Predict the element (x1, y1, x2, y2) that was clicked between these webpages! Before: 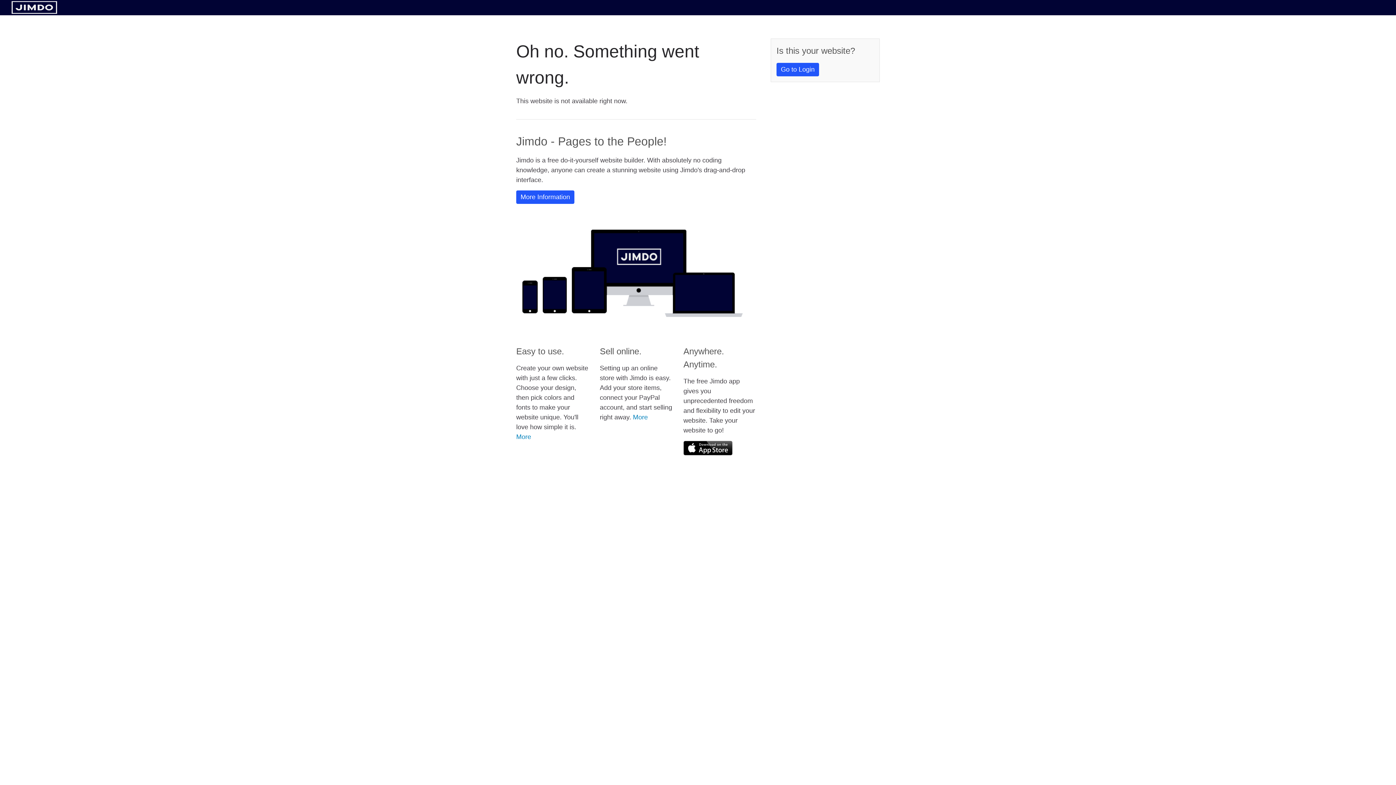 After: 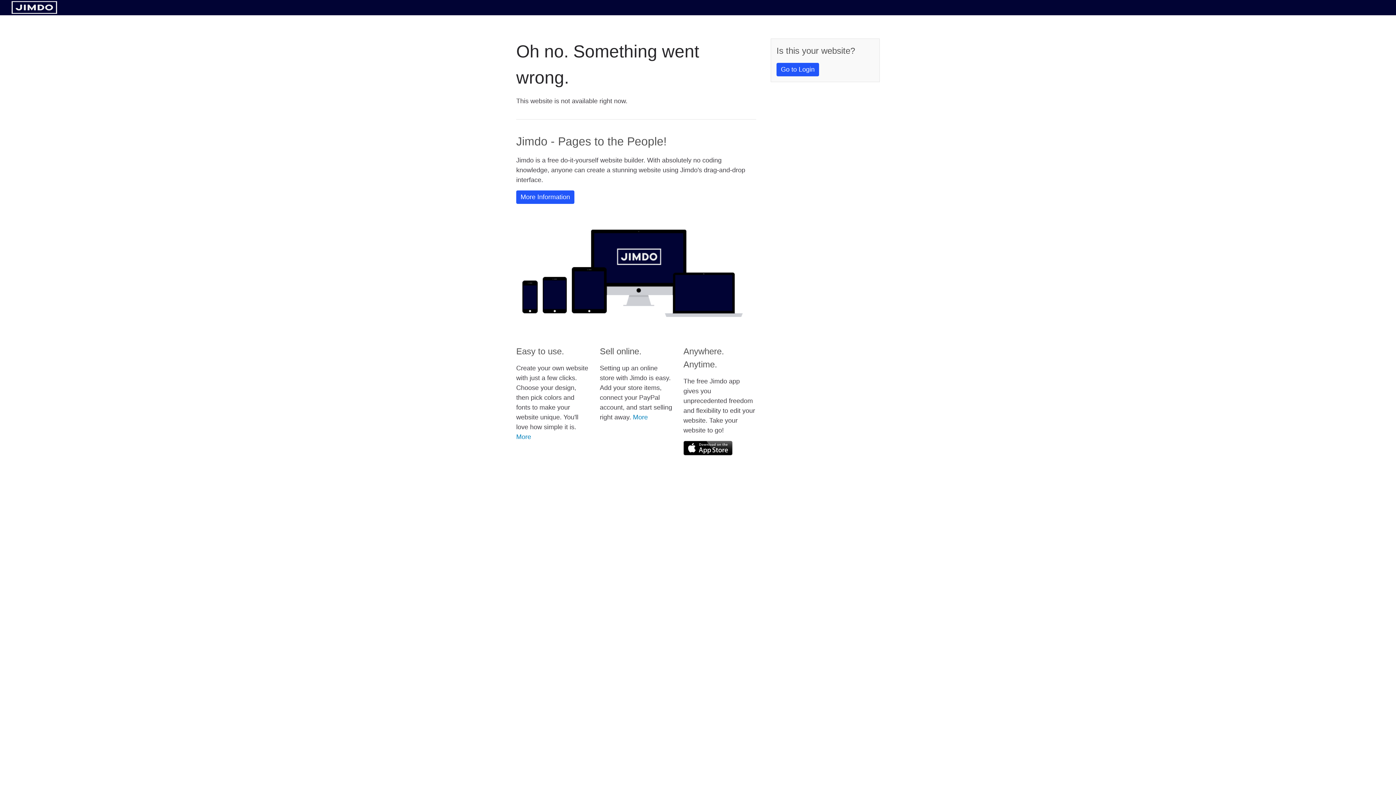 Action: bbox: (11, 8, 57, 14)